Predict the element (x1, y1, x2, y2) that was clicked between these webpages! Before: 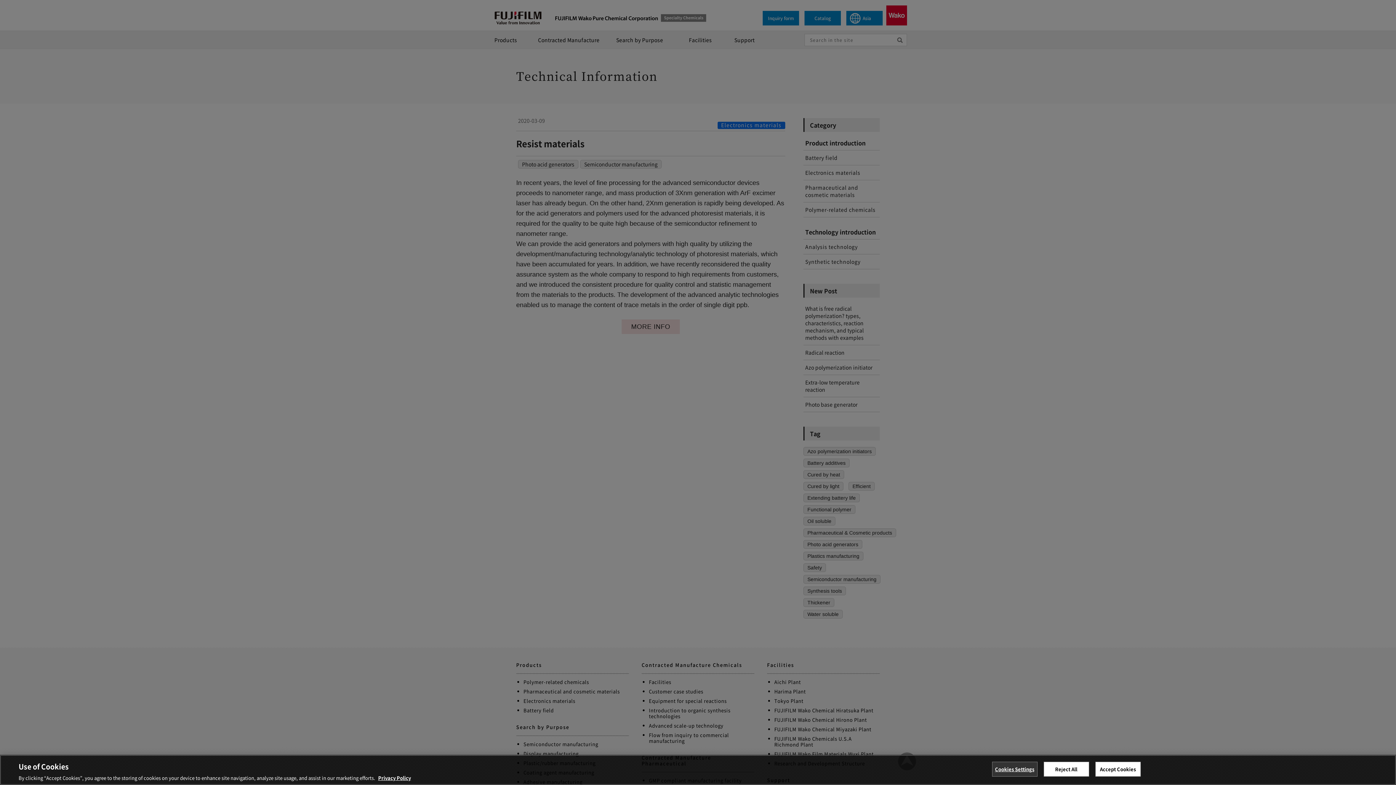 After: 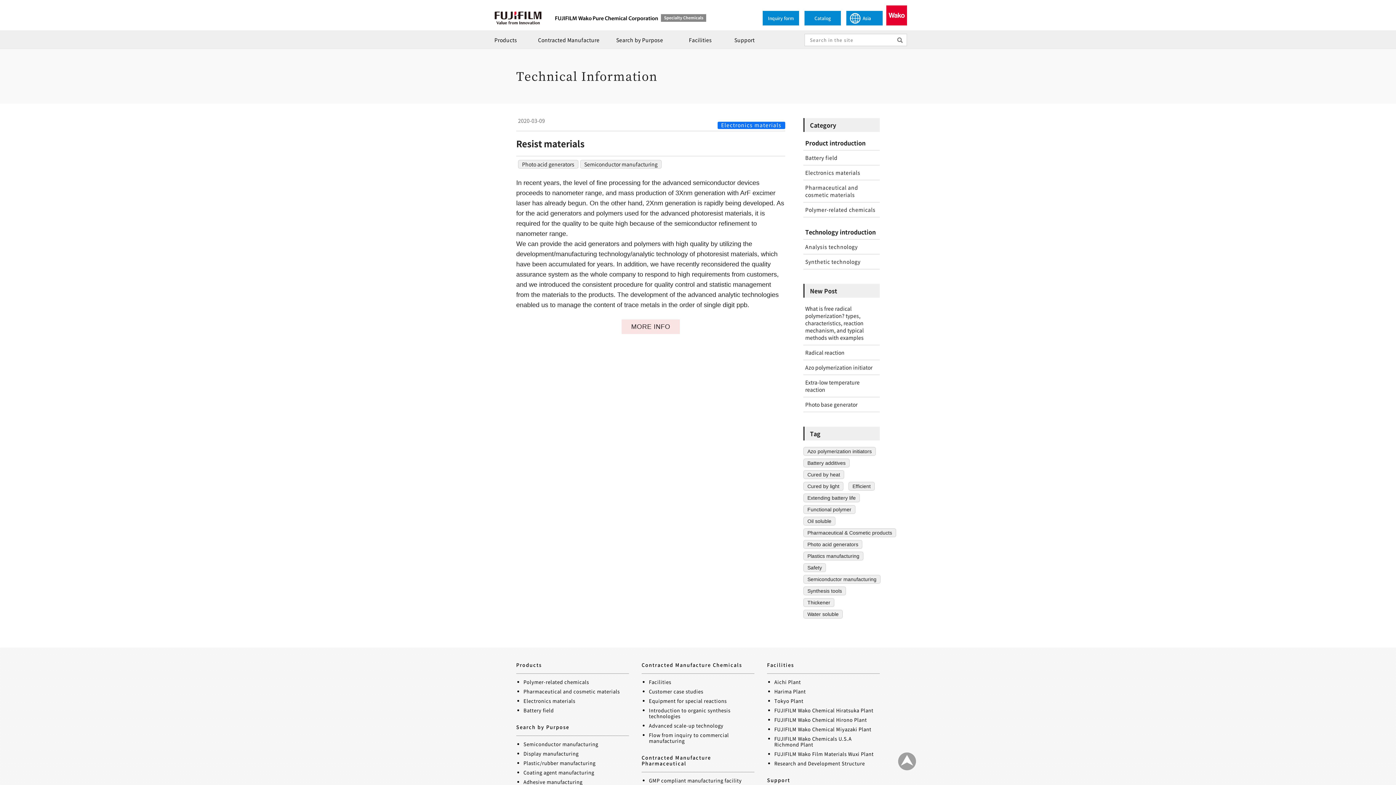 Action: bbox: (1095, 762, 1140, 776) label: Accept Cookies